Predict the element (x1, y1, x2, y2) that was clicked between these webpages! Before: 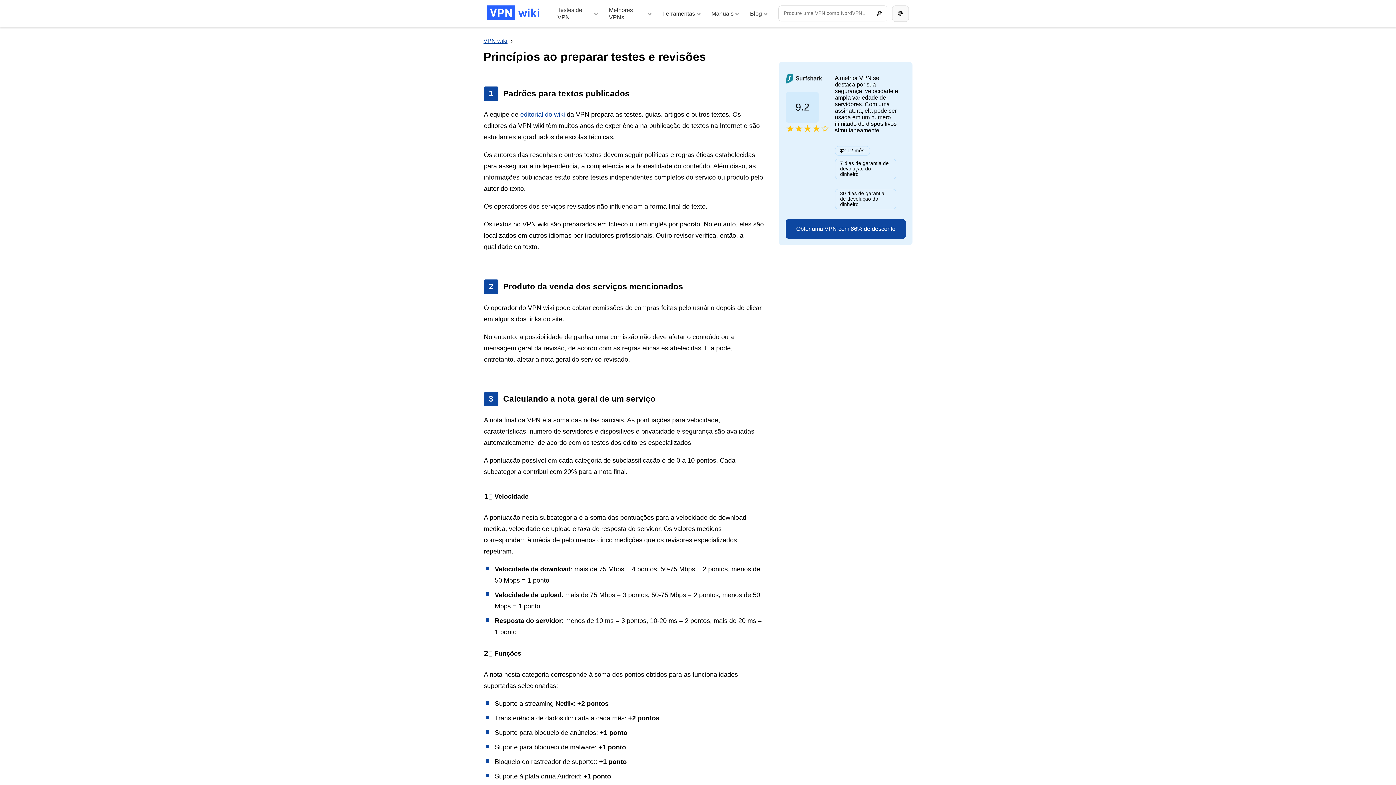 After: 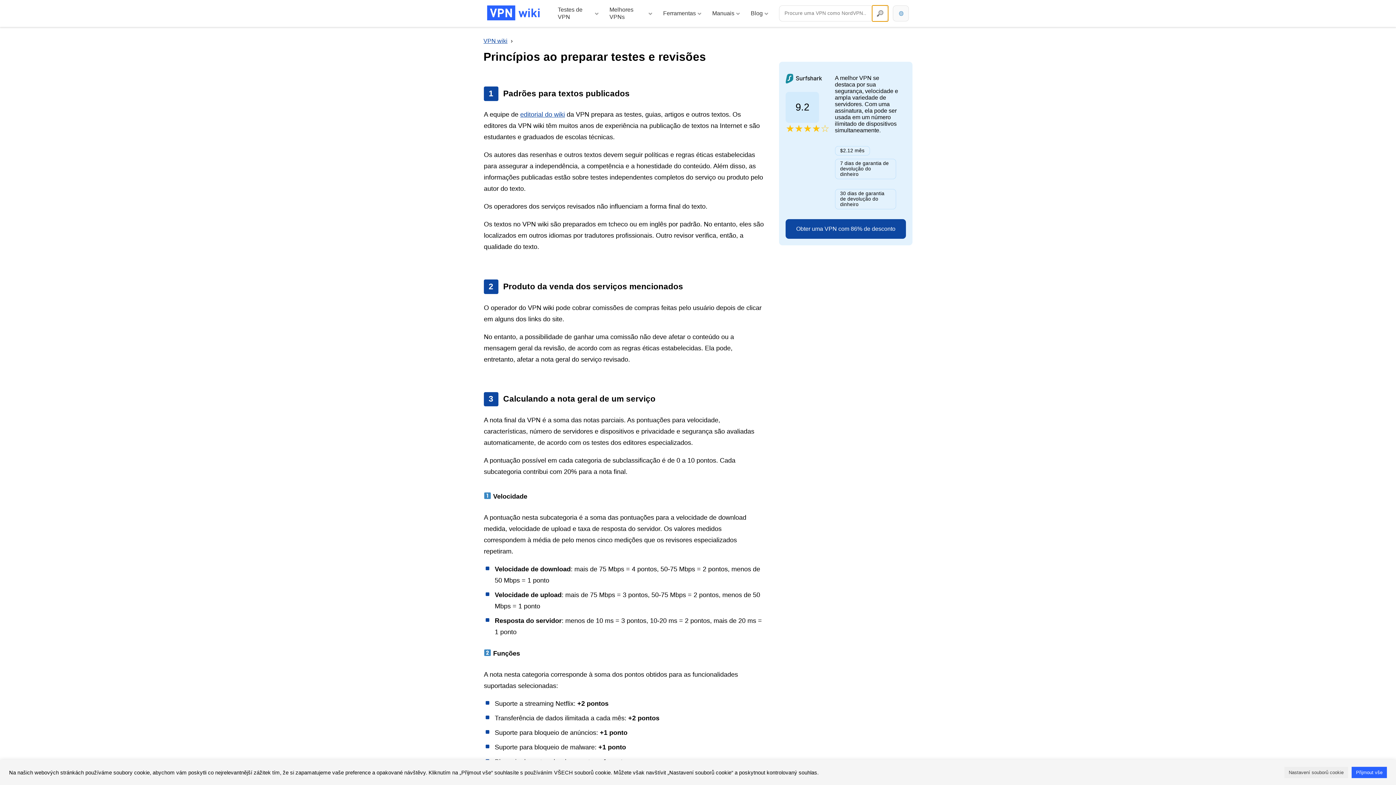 Action: label: 🔎 bbox: (871, 5, 887, 21)